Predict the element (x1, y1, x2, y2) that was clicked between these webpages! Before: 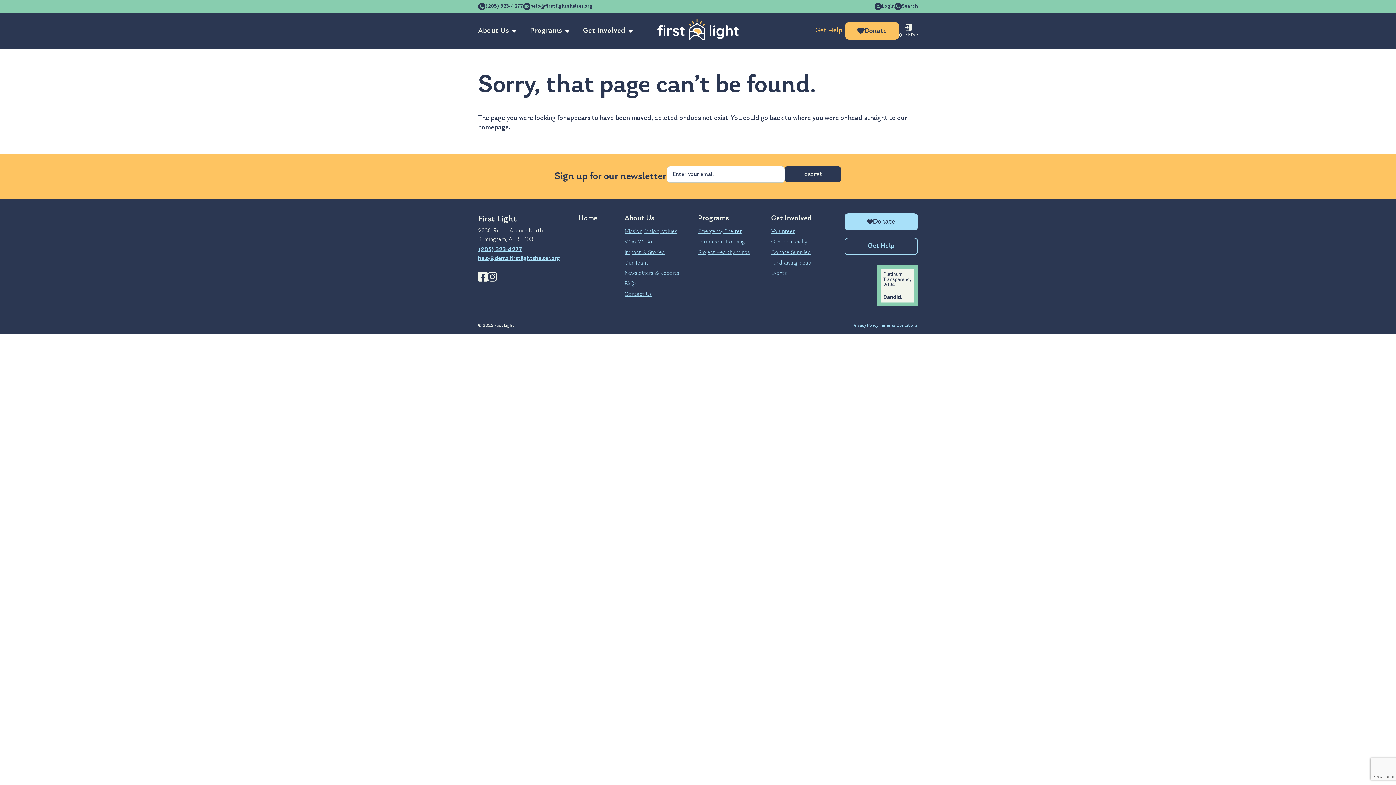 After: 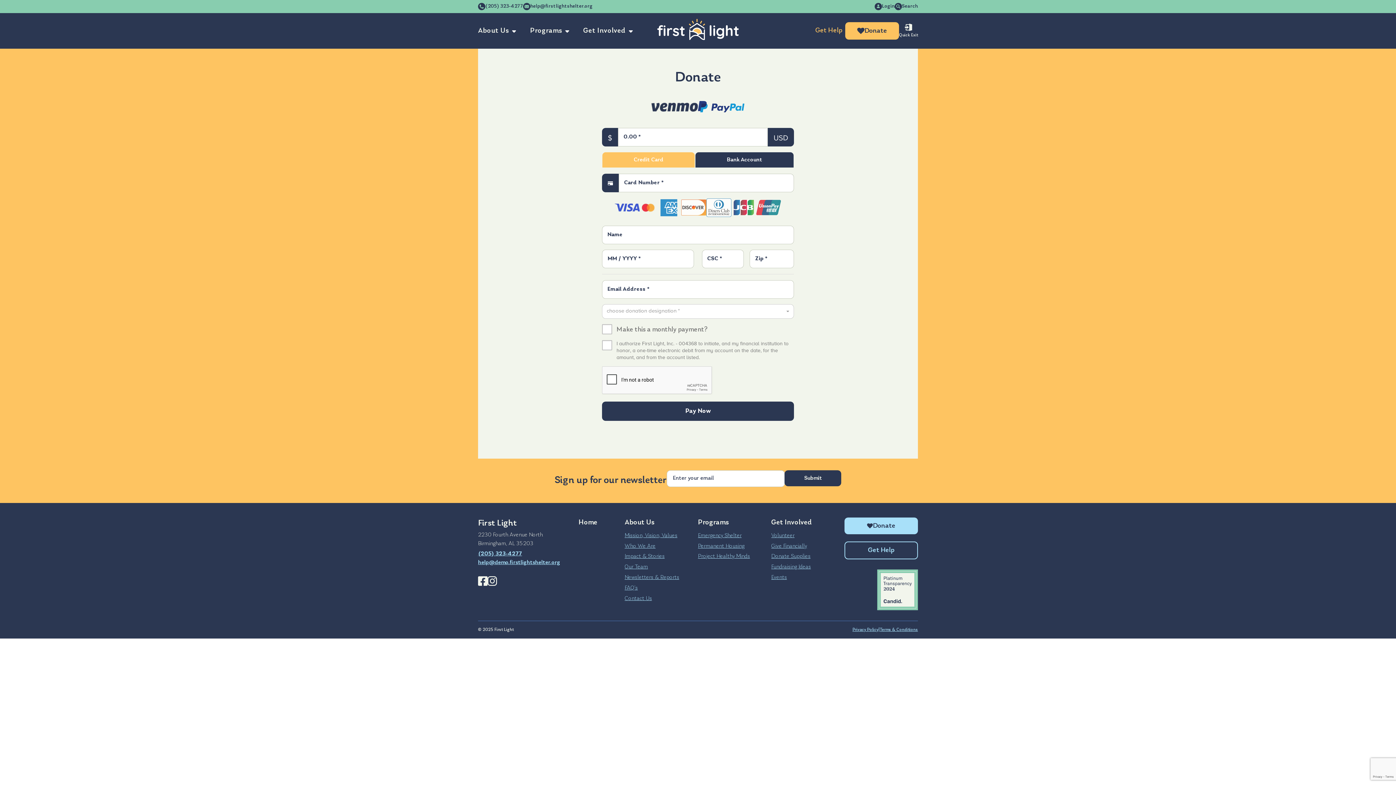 Action: bbox: (844, 213, 918, 230) label: Donate